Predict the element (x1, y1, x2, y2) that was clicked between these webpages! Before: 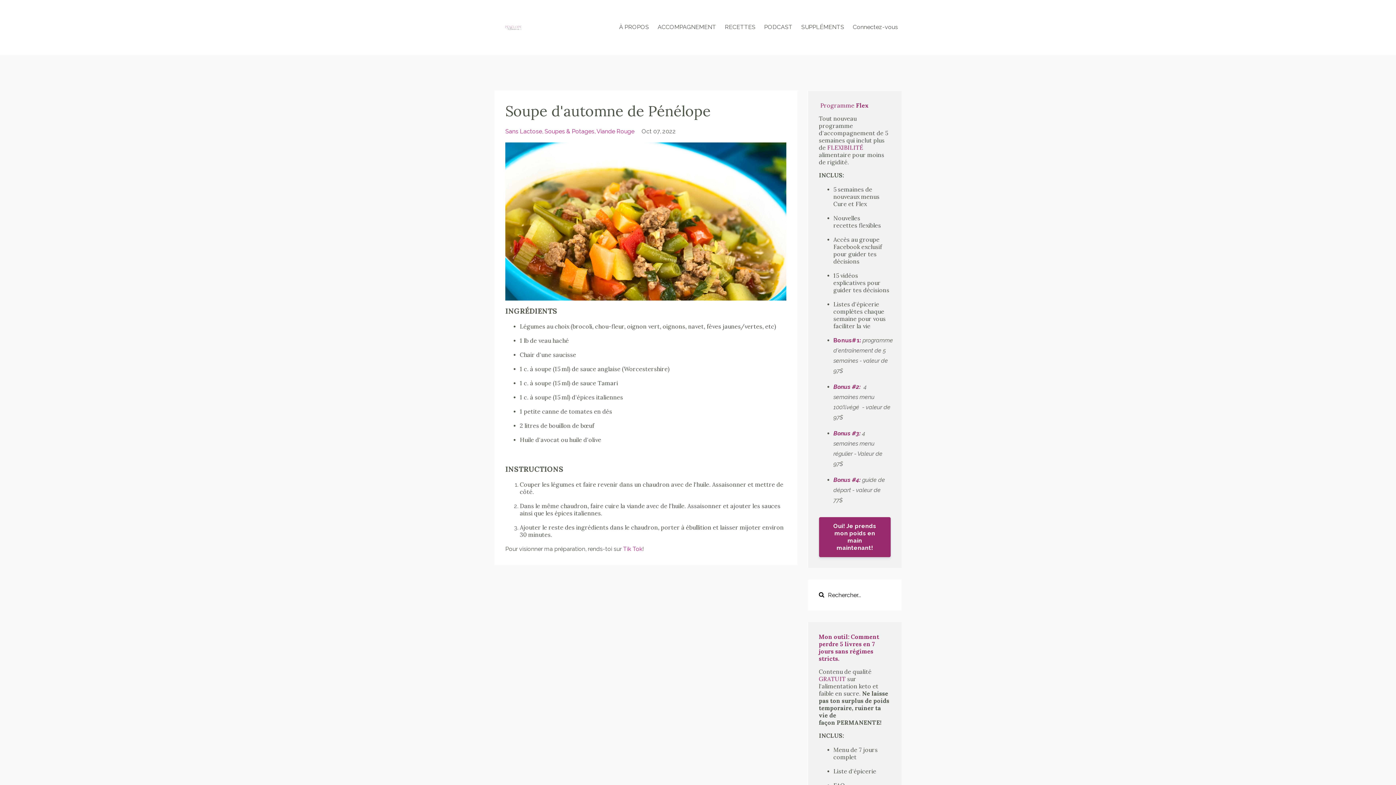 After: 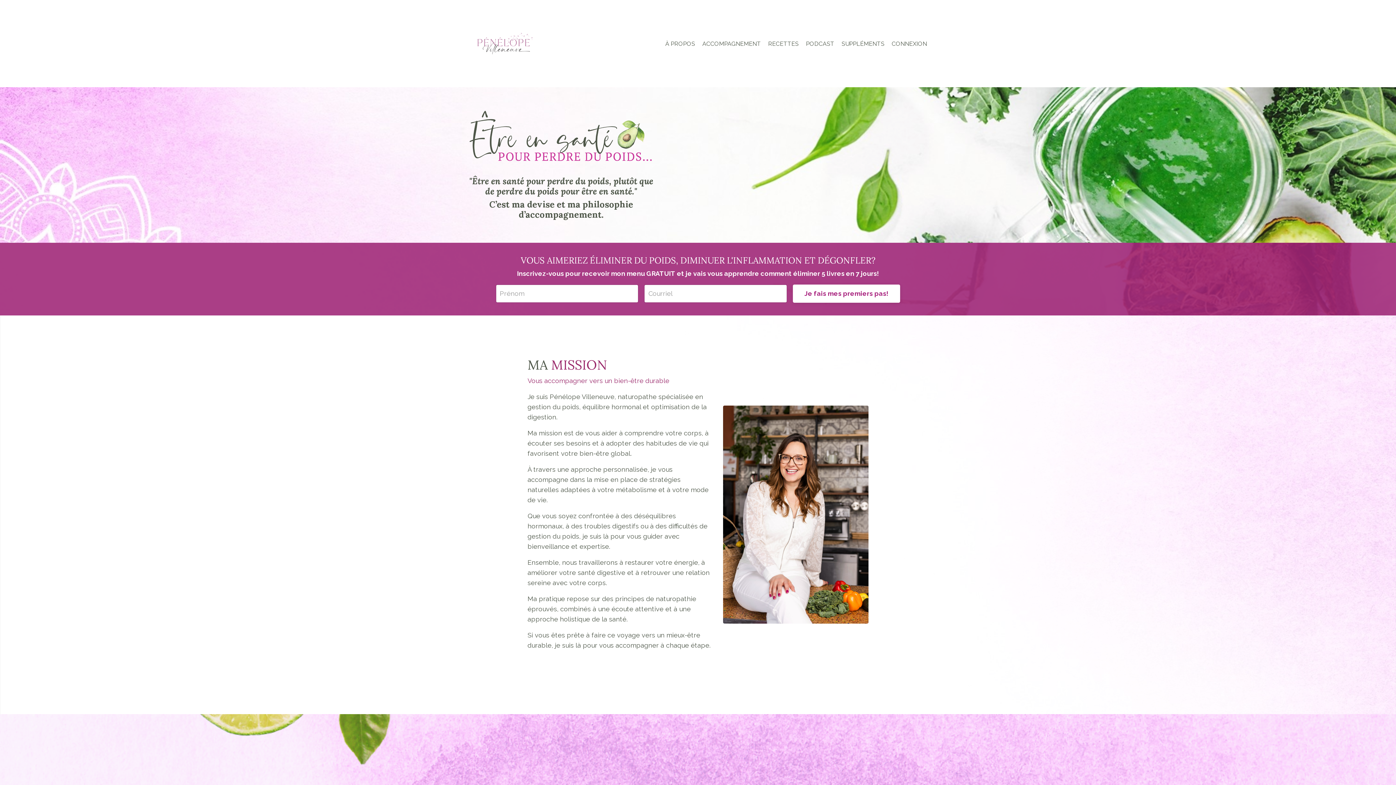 Action: bbox: (494, 10, 533, 43)